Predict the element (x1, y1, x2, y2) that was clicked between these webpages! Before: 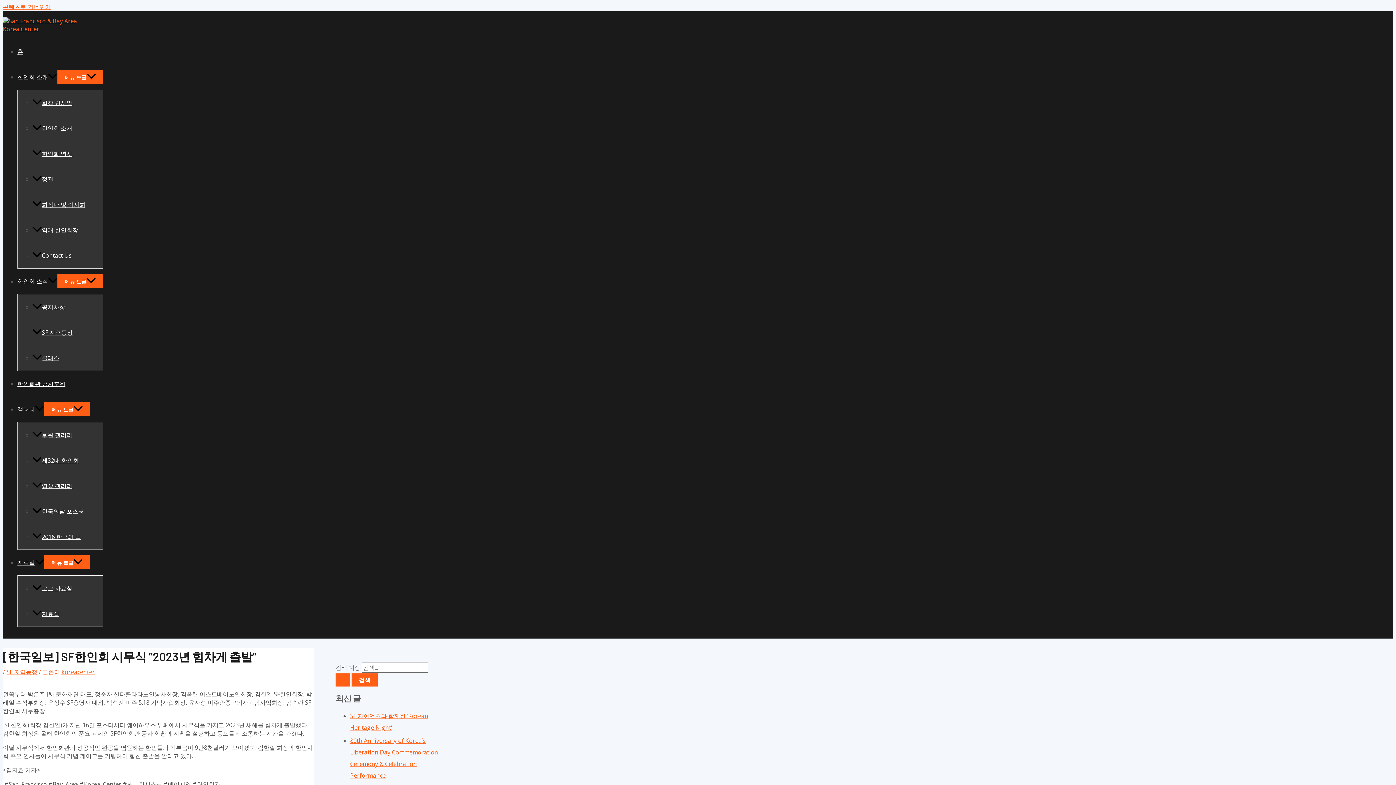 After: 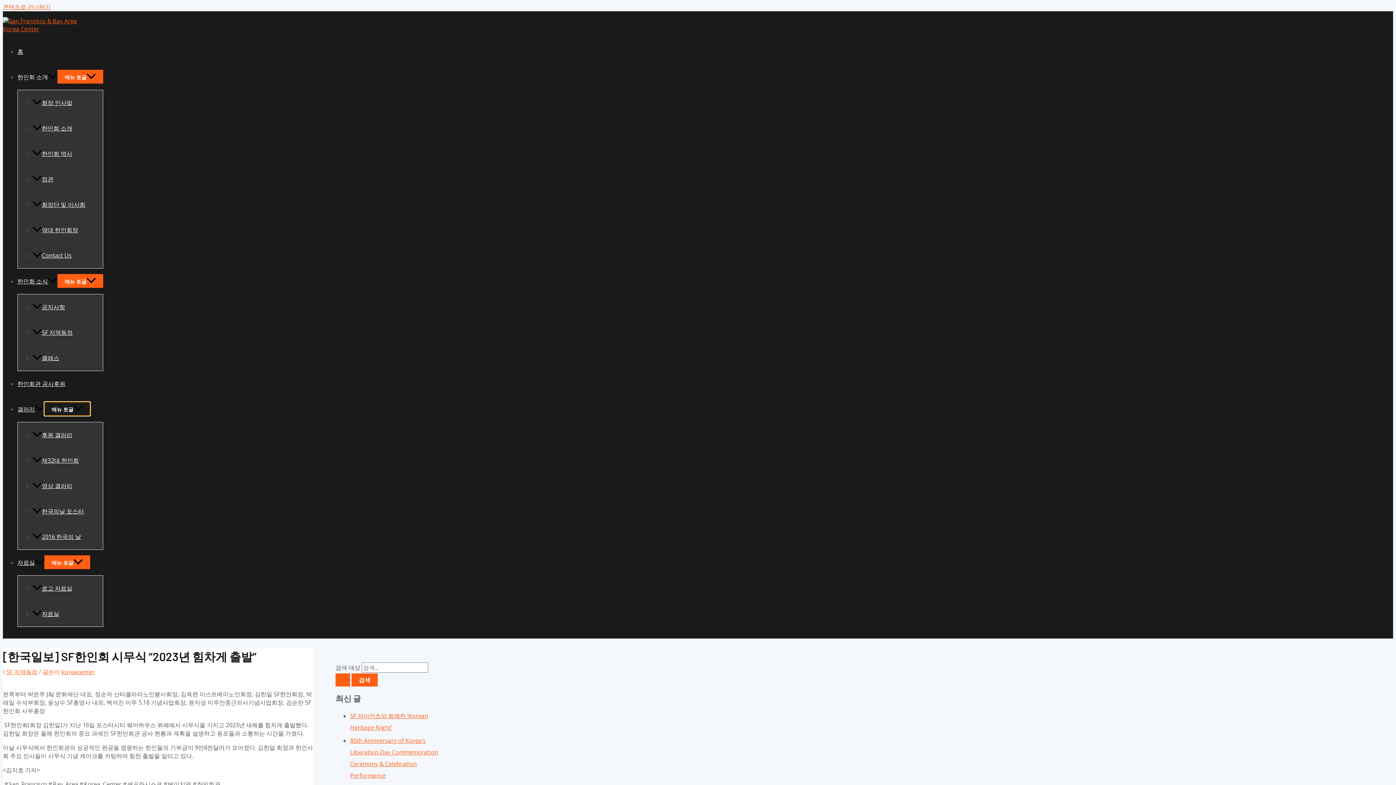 Action: label: 메뉴 토글 bbox: (44, 402, 90, 416)